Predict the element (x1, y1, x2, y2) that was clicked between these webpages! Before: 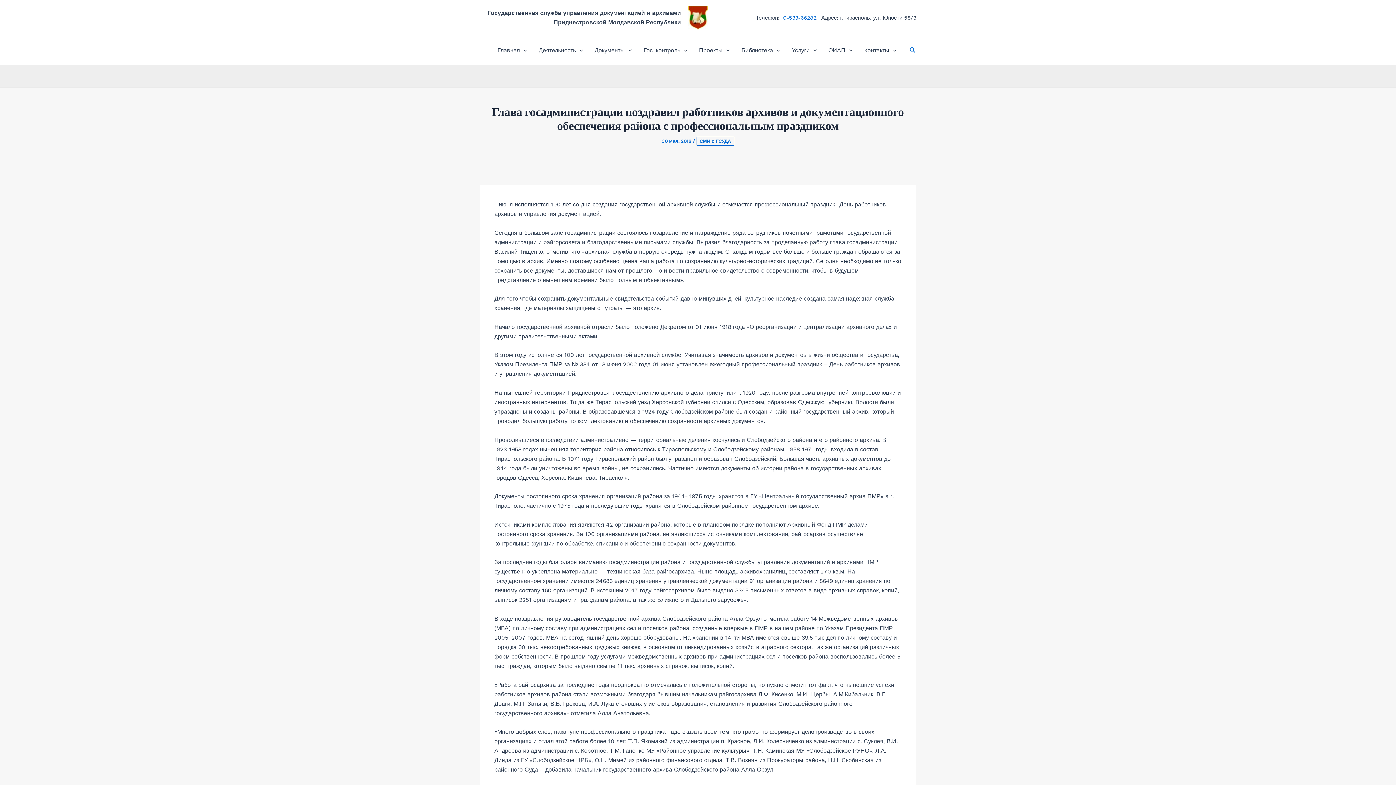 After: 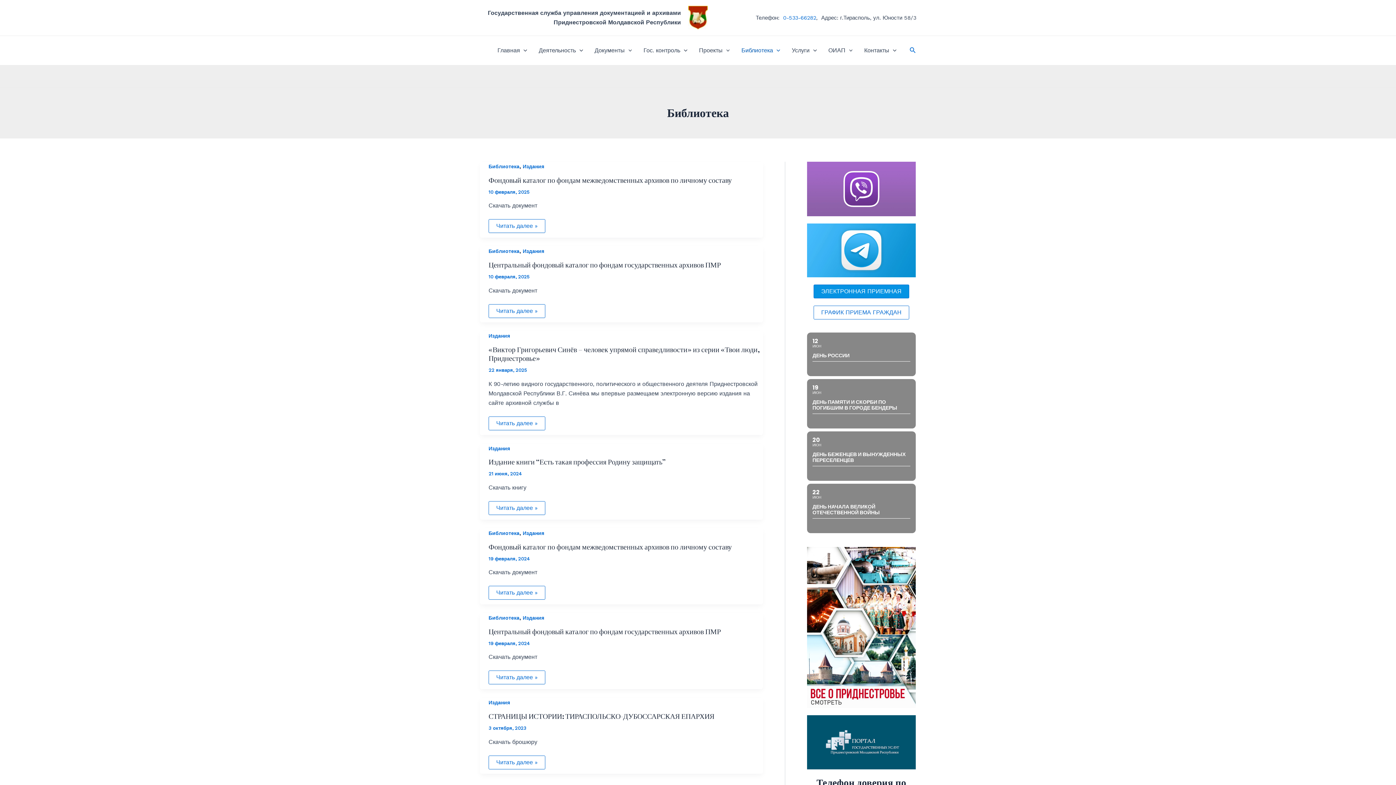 Action: bbox: (735, 36, 786, 65) label: Библиотека